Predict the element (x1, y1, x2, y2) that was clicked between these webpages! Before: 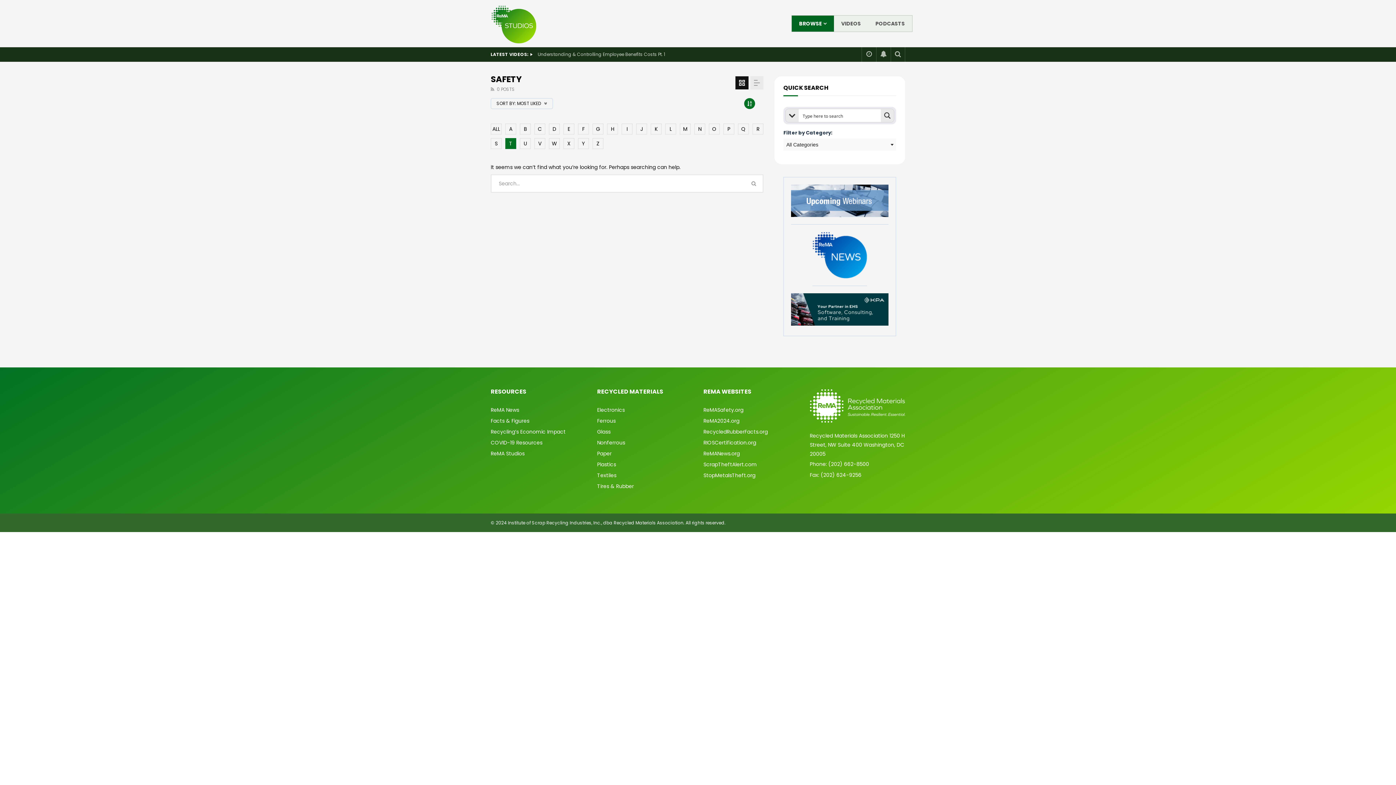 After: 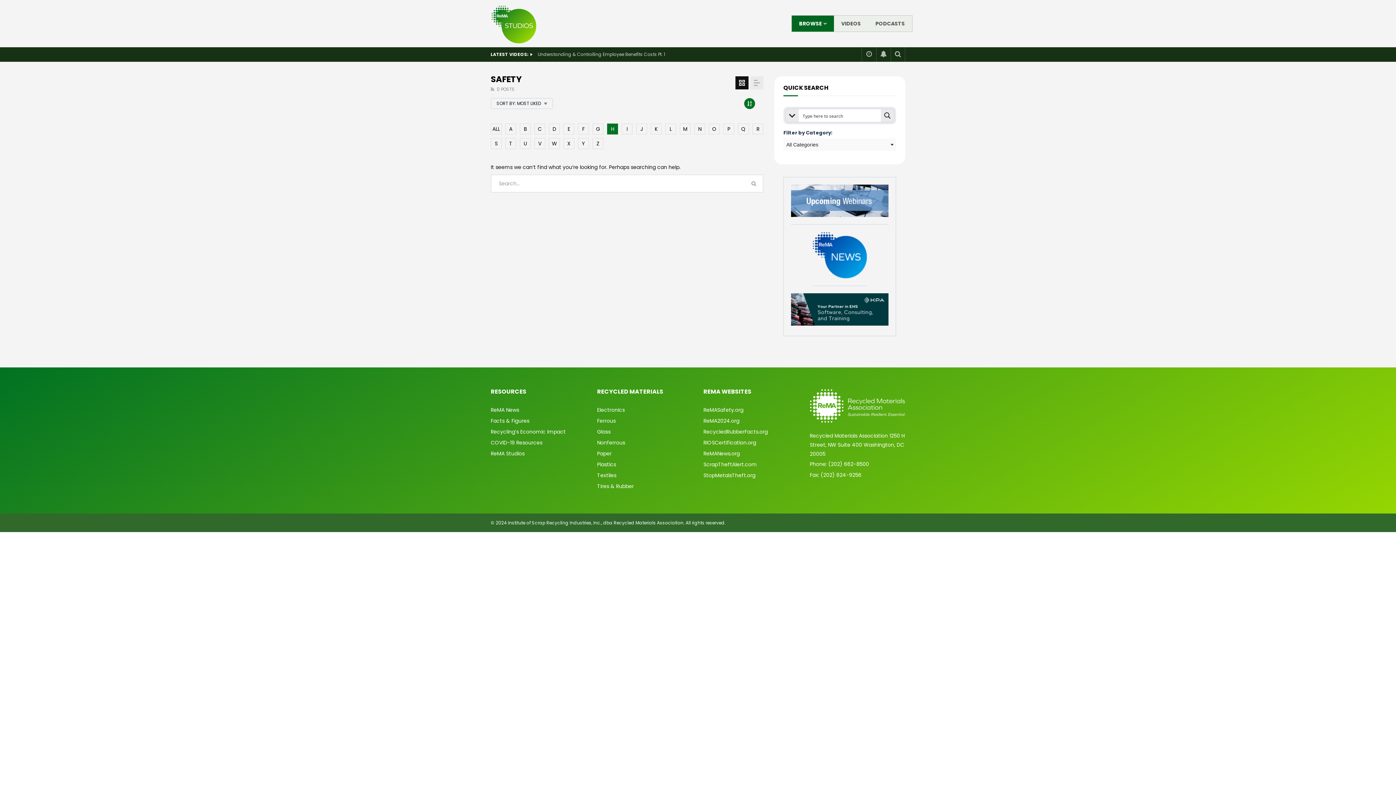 Action: label: H bbox: (607, 123, 618, 134)